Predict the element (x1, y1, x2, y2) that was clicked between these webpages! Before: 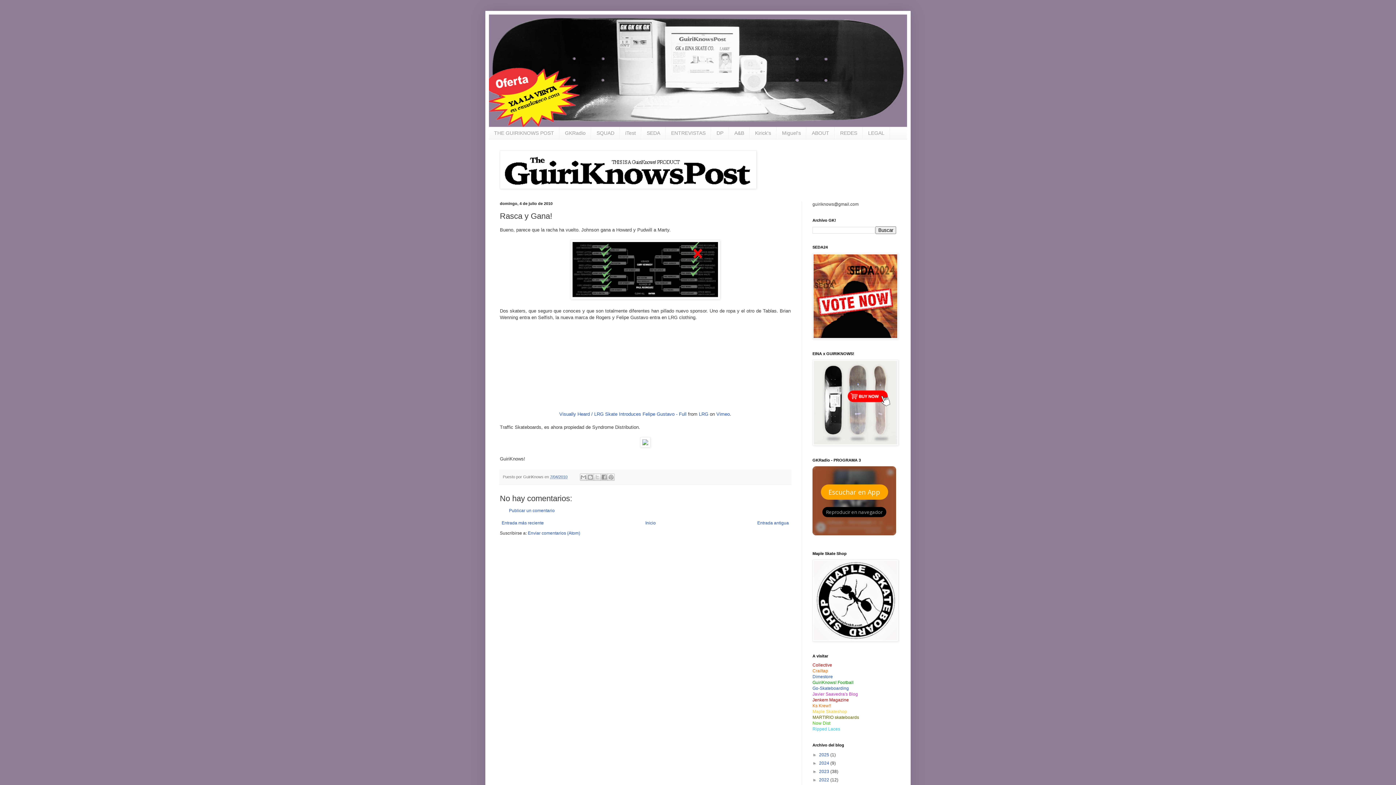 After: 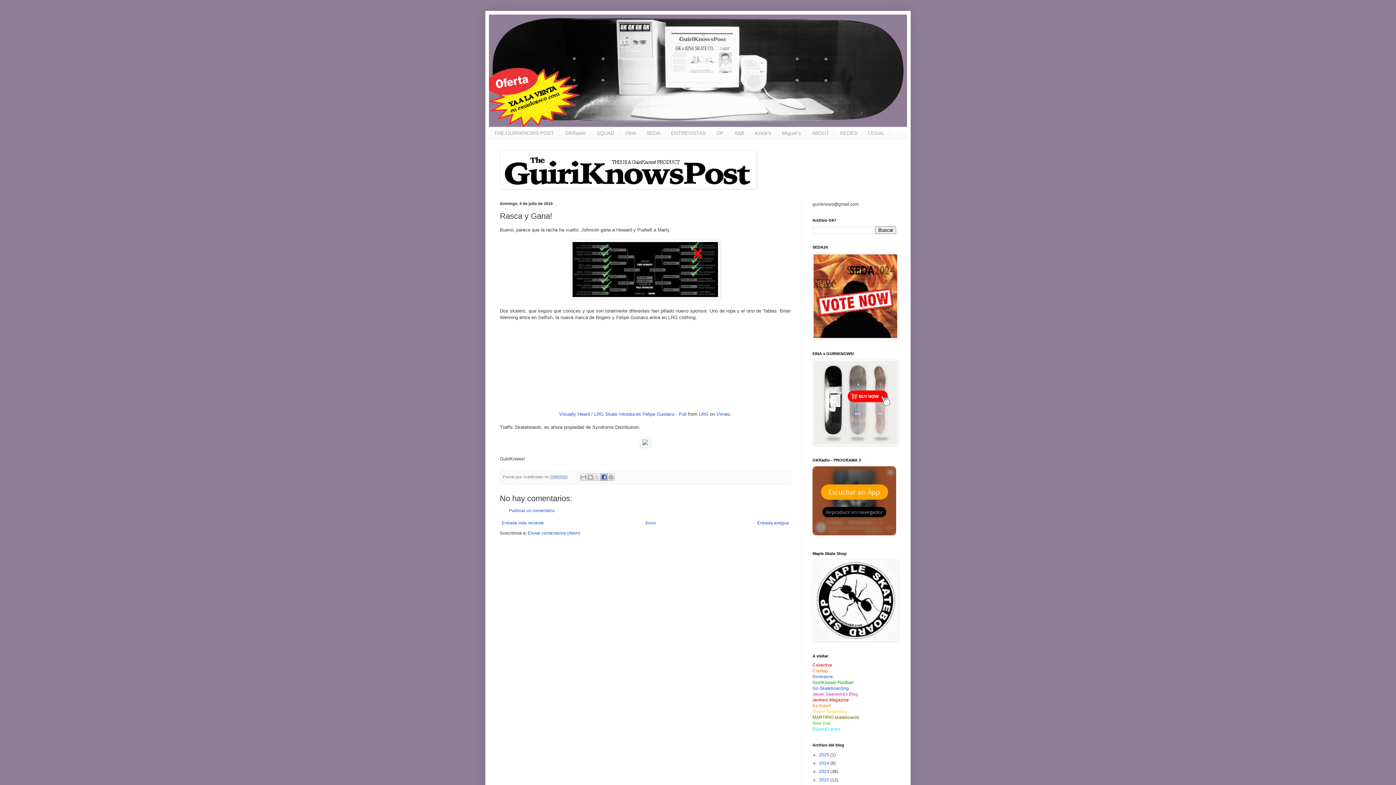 Action: bbox: (600, 473, 608, 481) label: Compartir con Facebook